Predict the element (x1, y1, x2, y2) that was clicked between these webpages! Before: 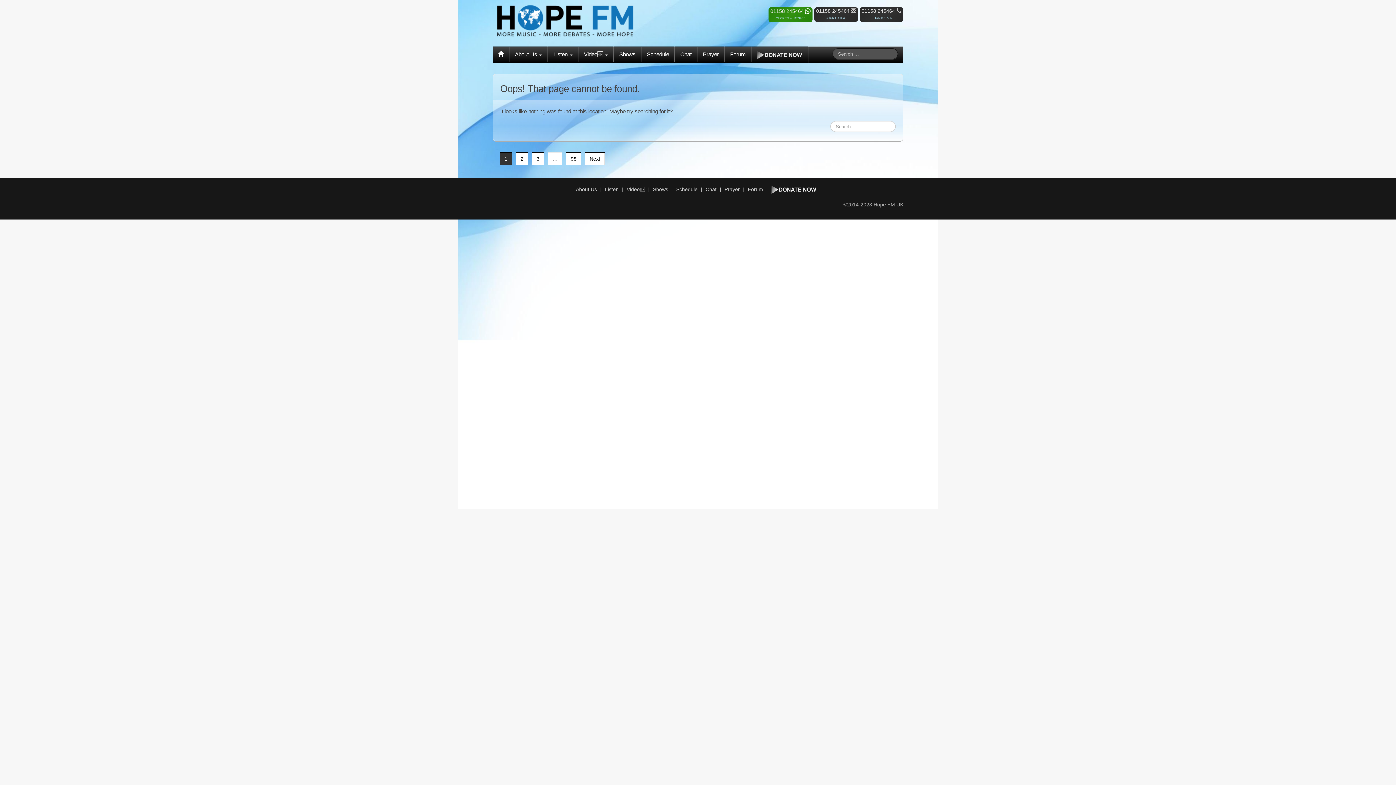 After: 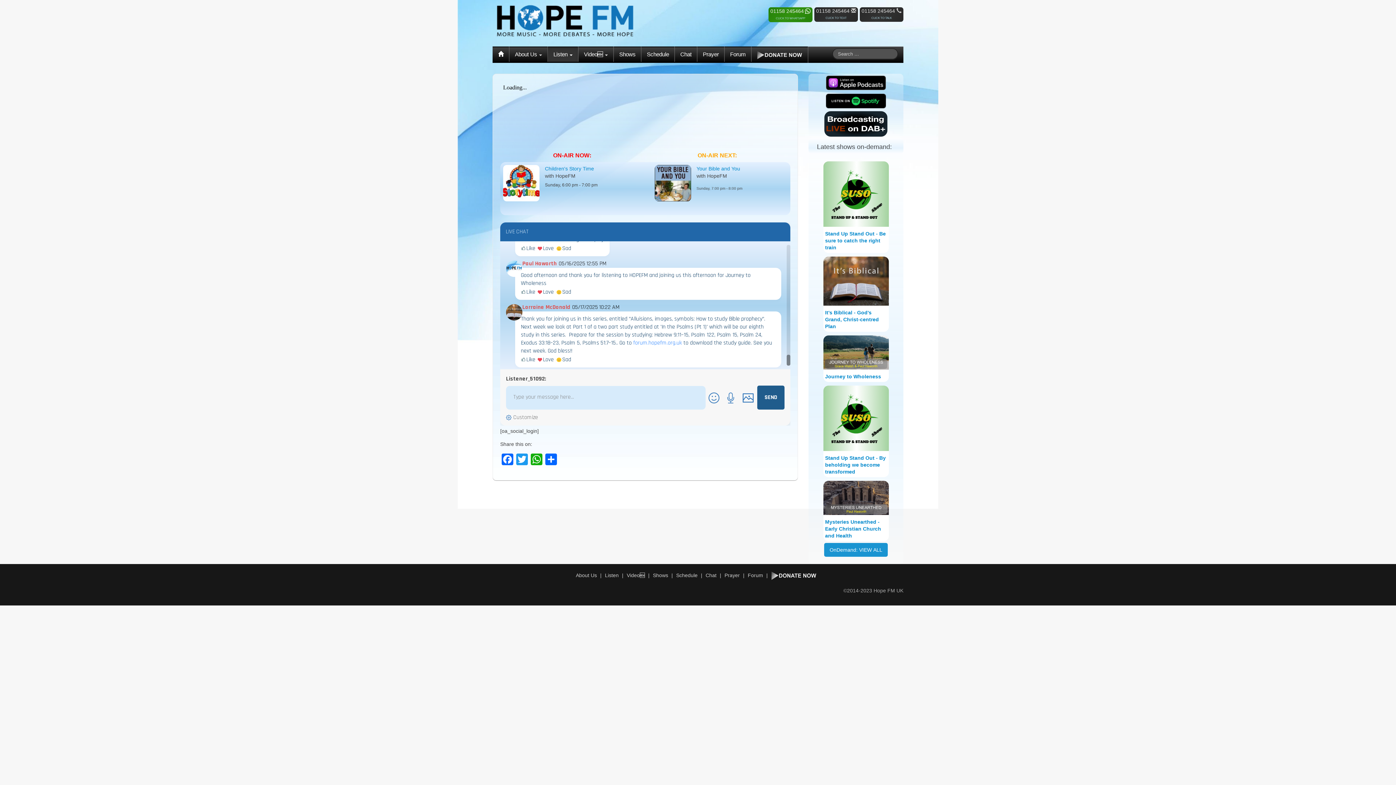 Action: label: Listen  bbox: (548, 46, 578, 61)